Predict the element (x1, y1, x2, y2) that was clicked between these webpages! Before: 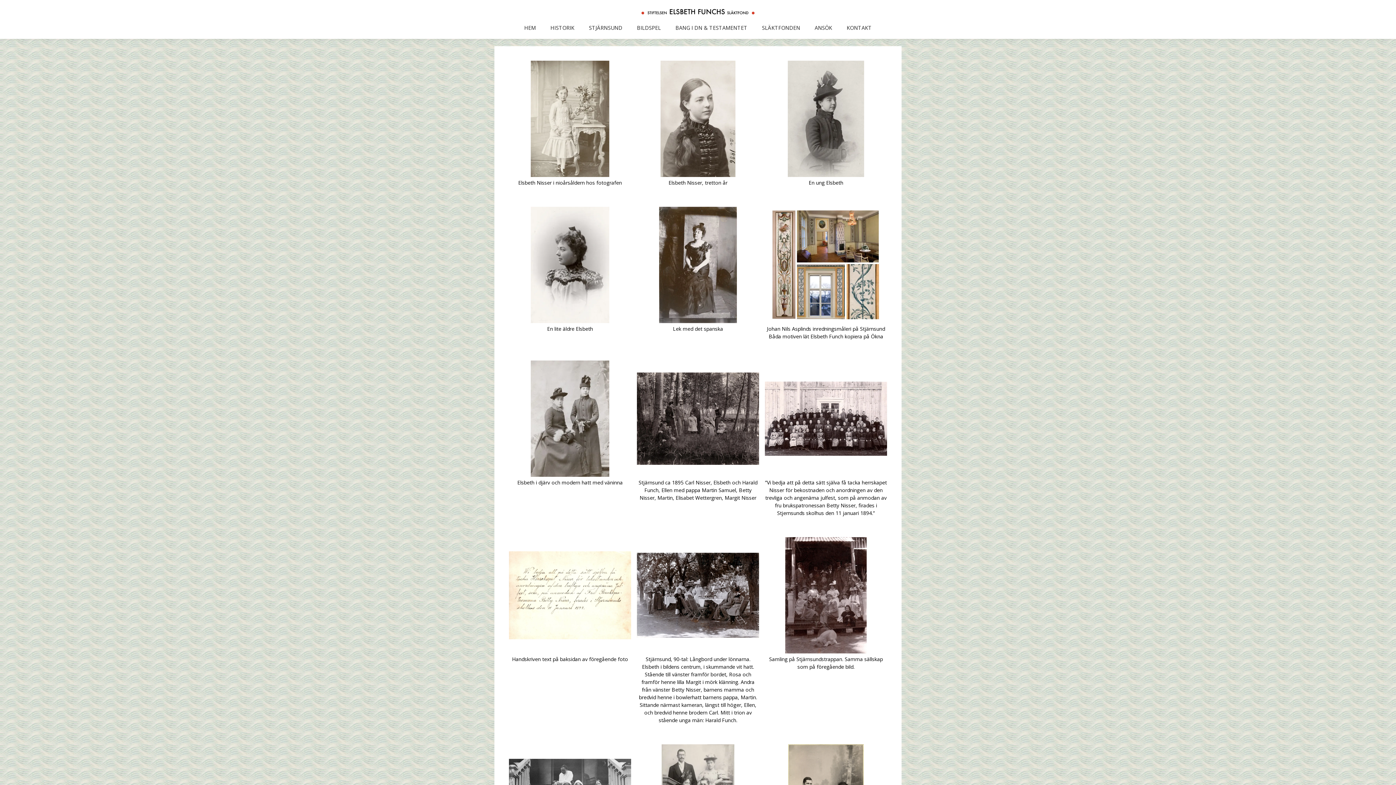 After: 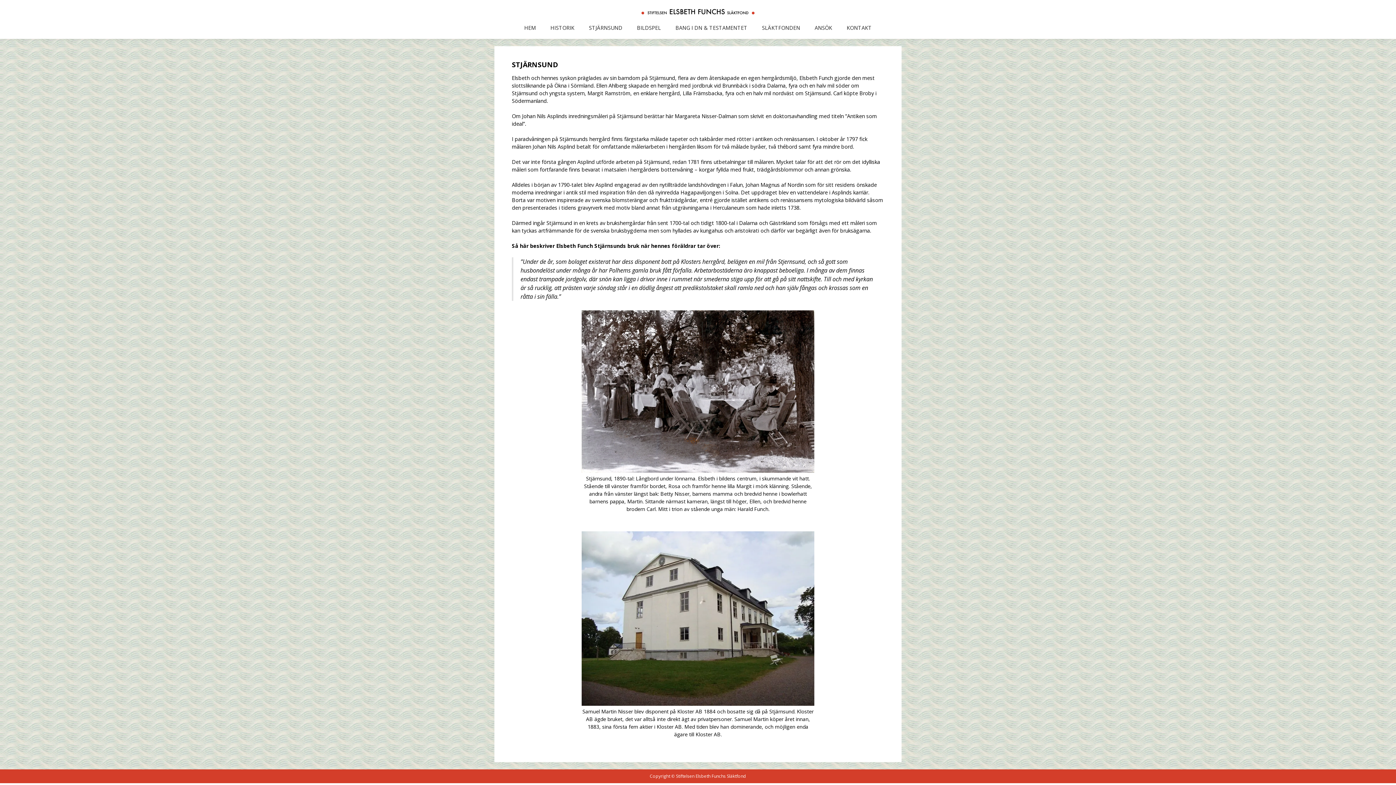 Action: bbox: (581, 24, 629, 31) label: STJÄRNSUND